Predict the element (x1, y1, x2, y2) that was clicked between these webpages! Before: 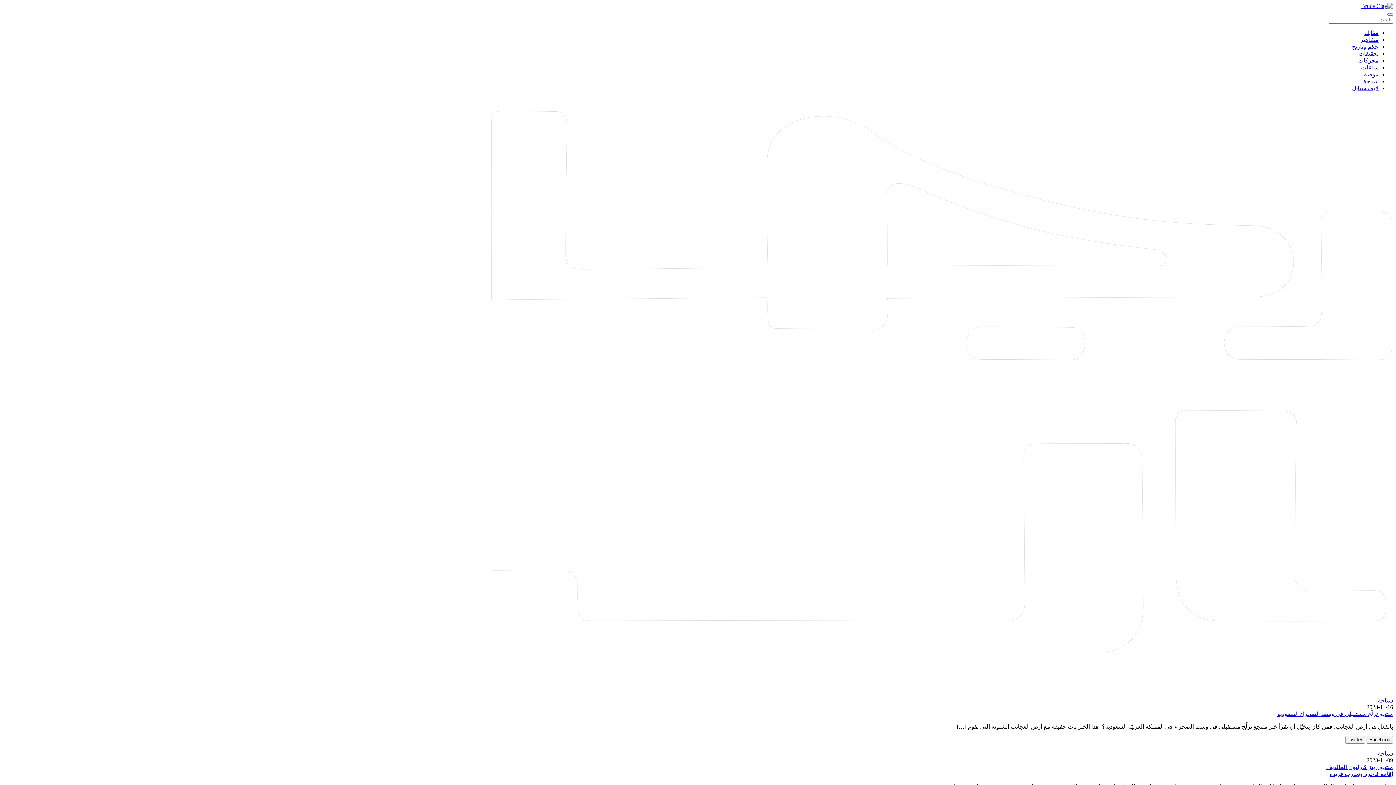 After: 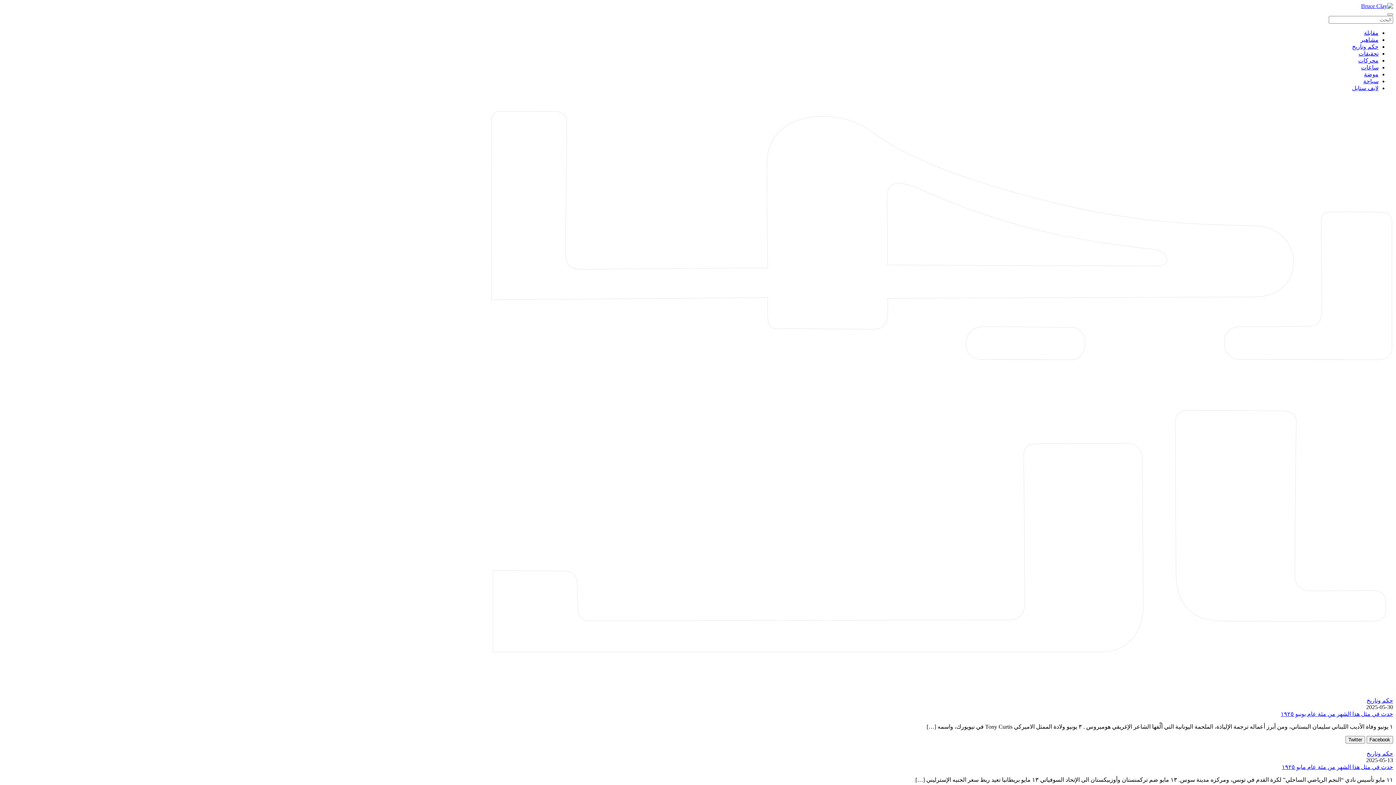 Action: bbox: (1352, 43, 1378, 49) label: حكم وتاريخ